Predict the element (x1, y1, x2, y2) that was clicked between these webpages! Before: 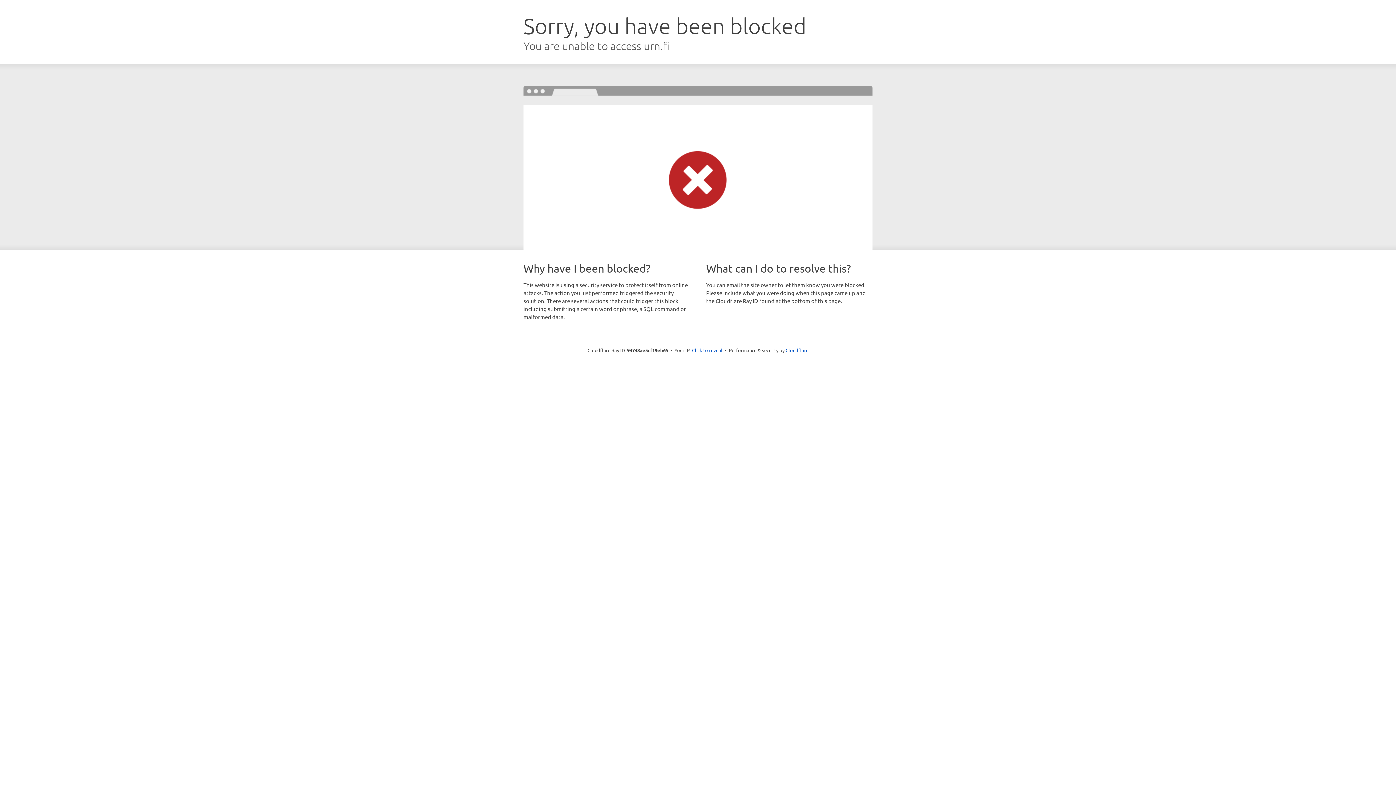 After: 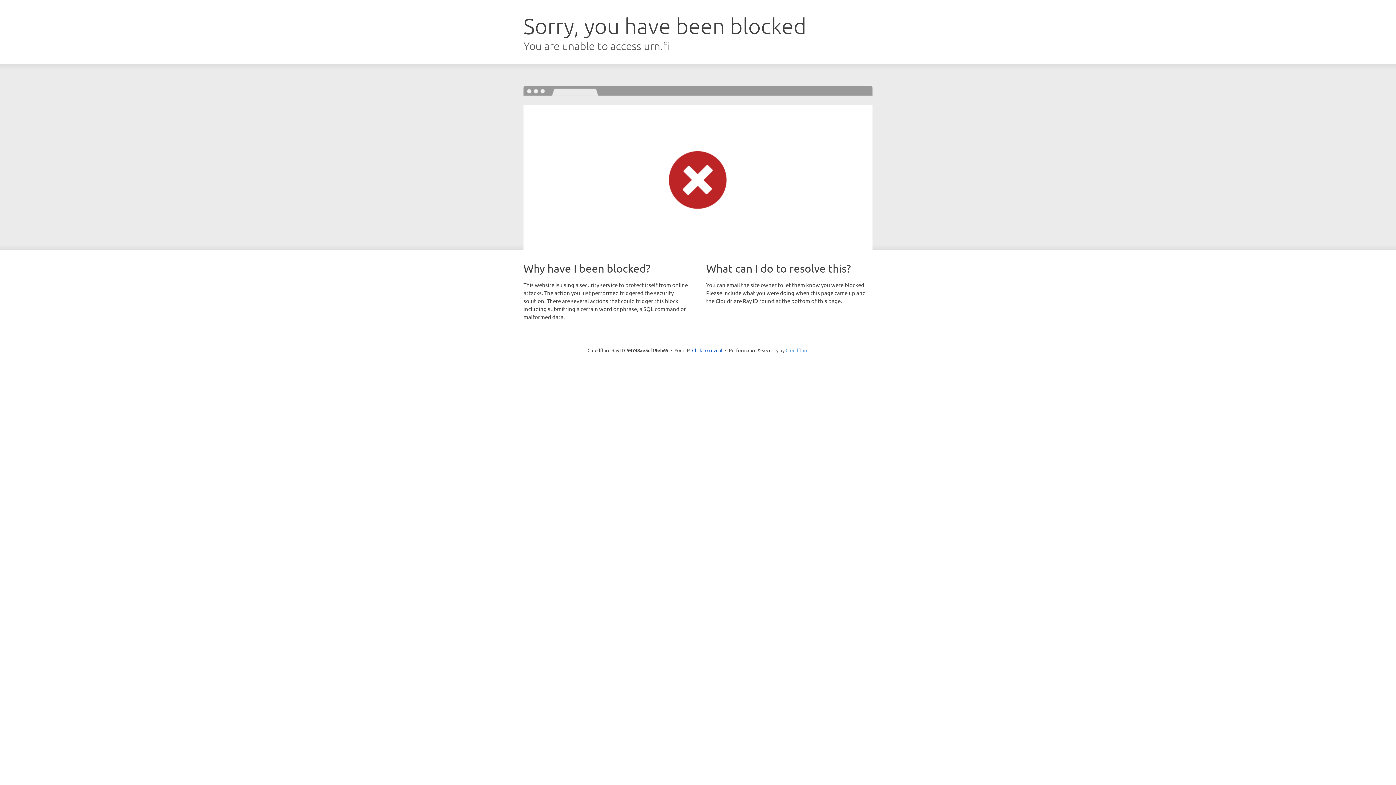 Action: bbox: (785, 347, 808, 353) label: Cloudflare